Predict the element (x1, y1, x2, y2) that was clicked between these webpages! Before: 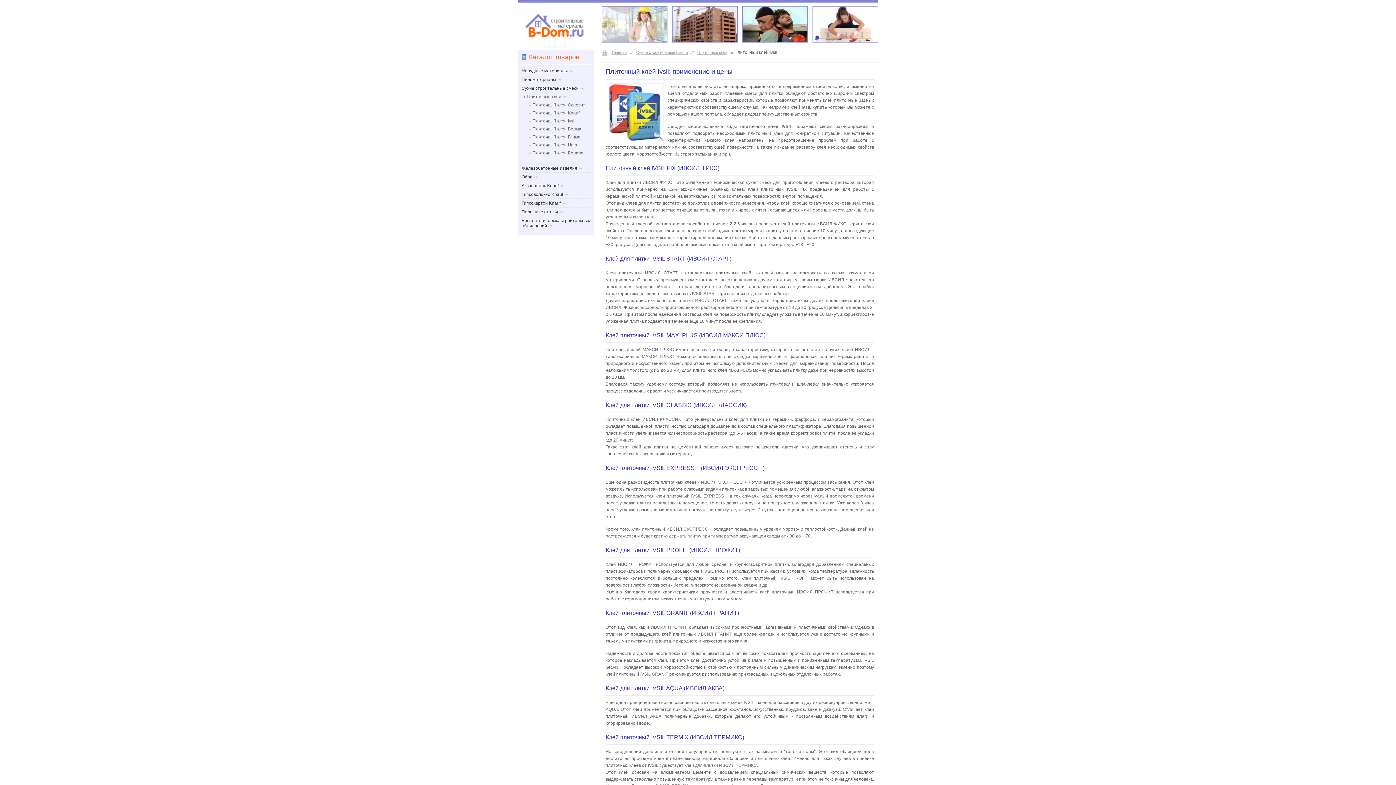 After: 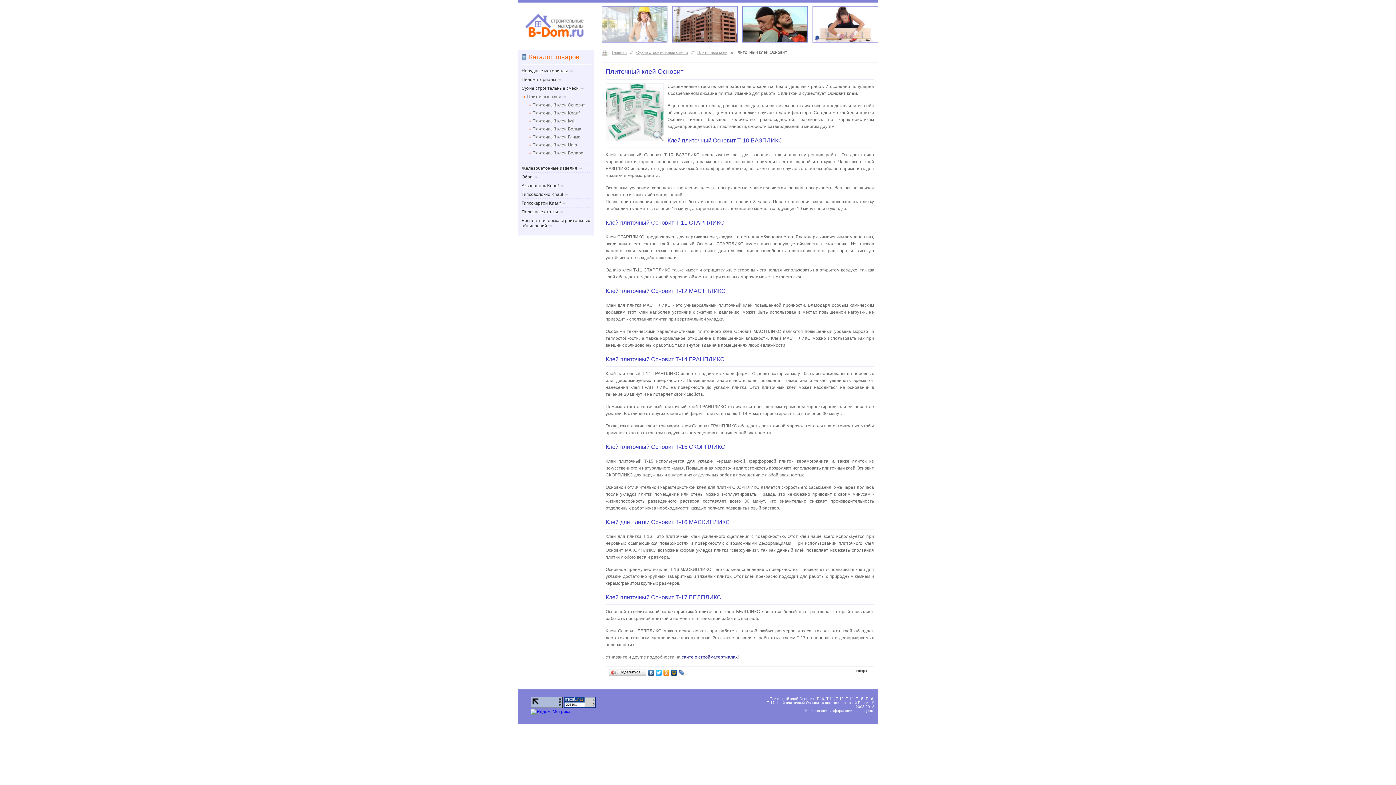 Action: bbox: (532, 102, 585, 107) label: Плиточный клей Основит